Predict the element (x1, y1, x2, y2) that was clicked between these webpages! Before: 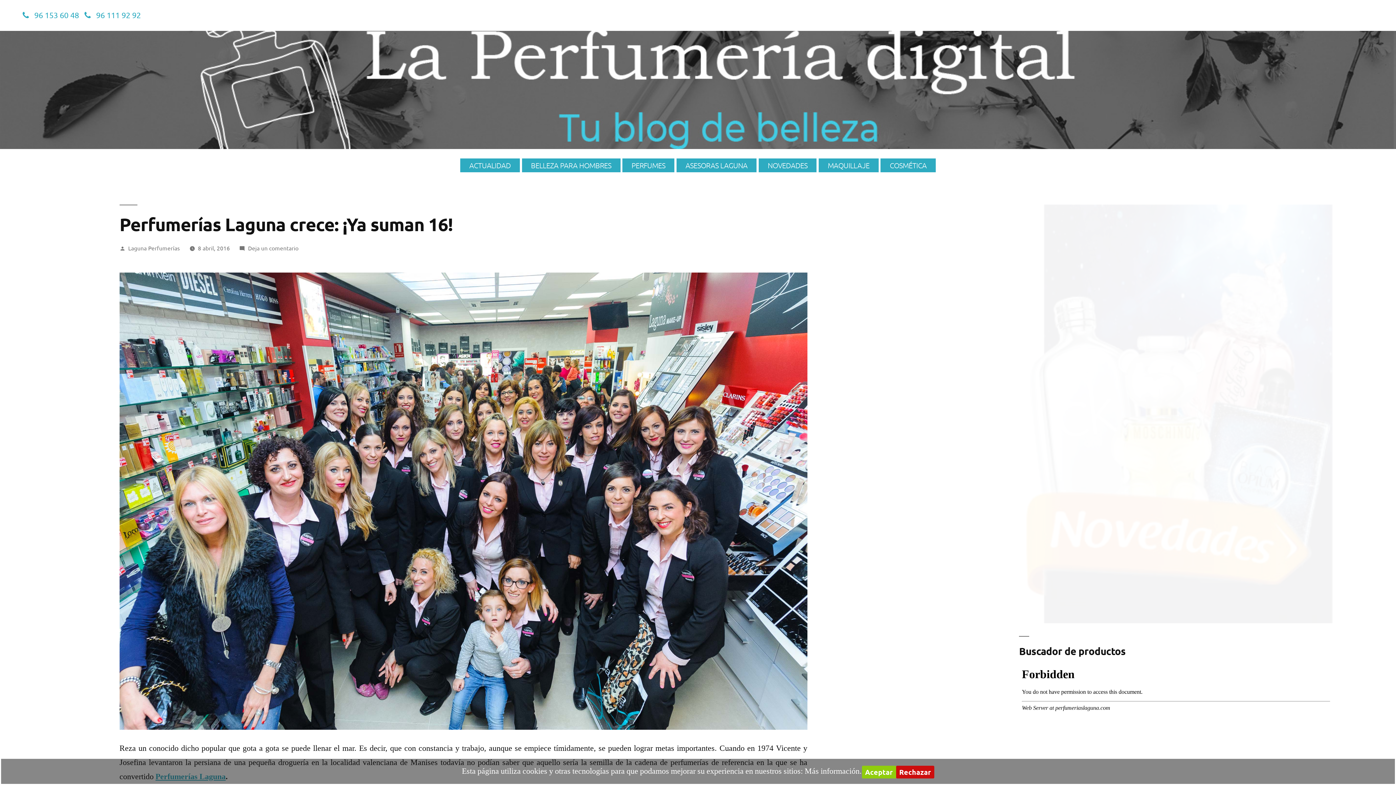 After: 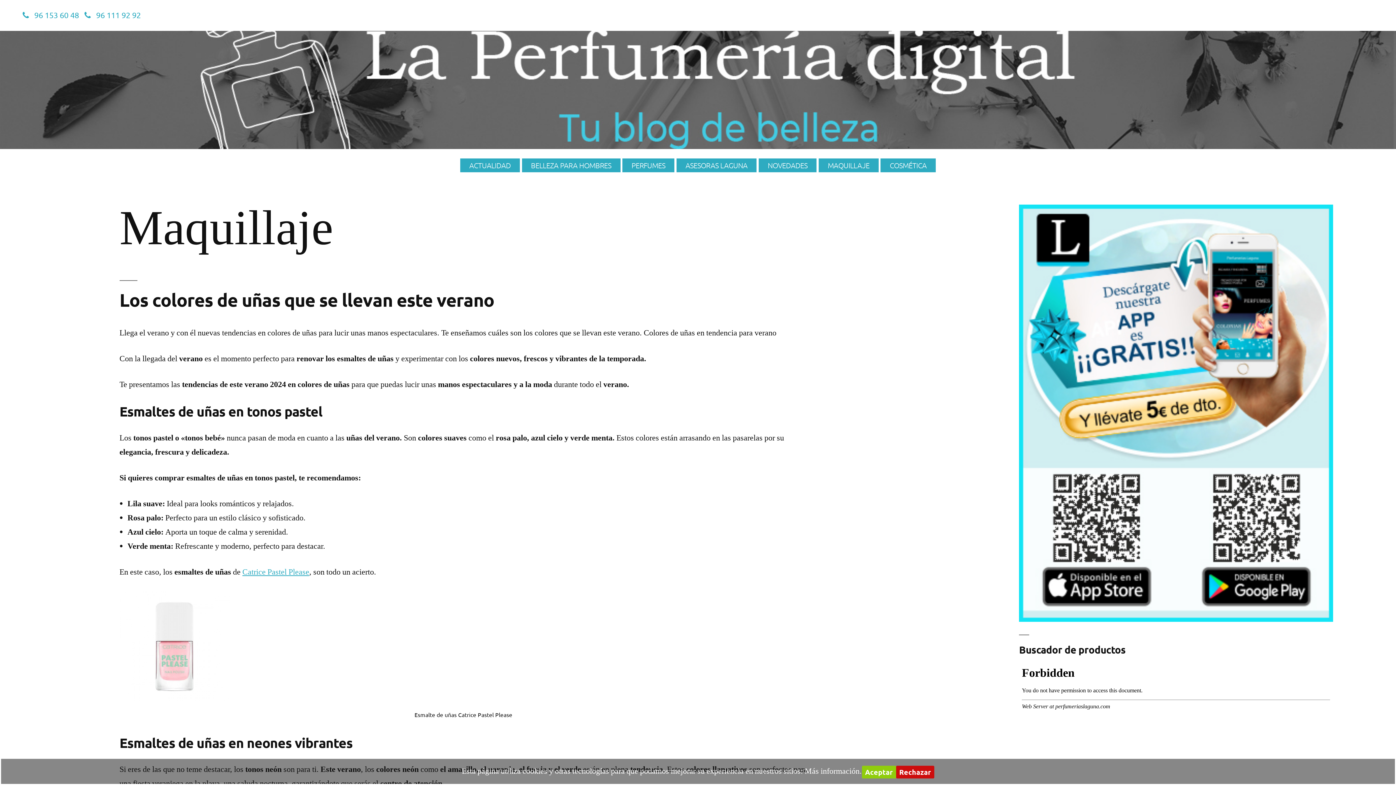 Action: bbox: (818, 158, 878, 172) label: MAQUILLAJE